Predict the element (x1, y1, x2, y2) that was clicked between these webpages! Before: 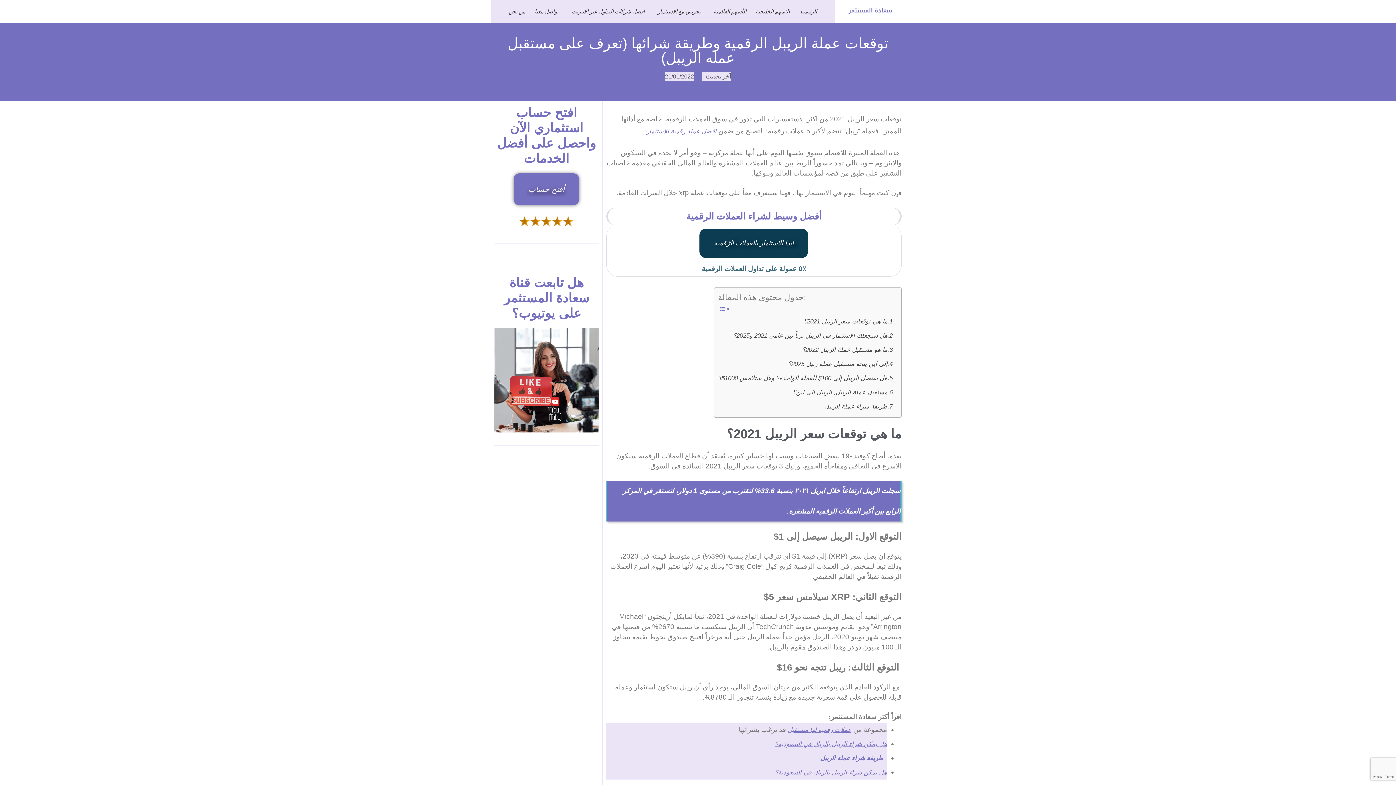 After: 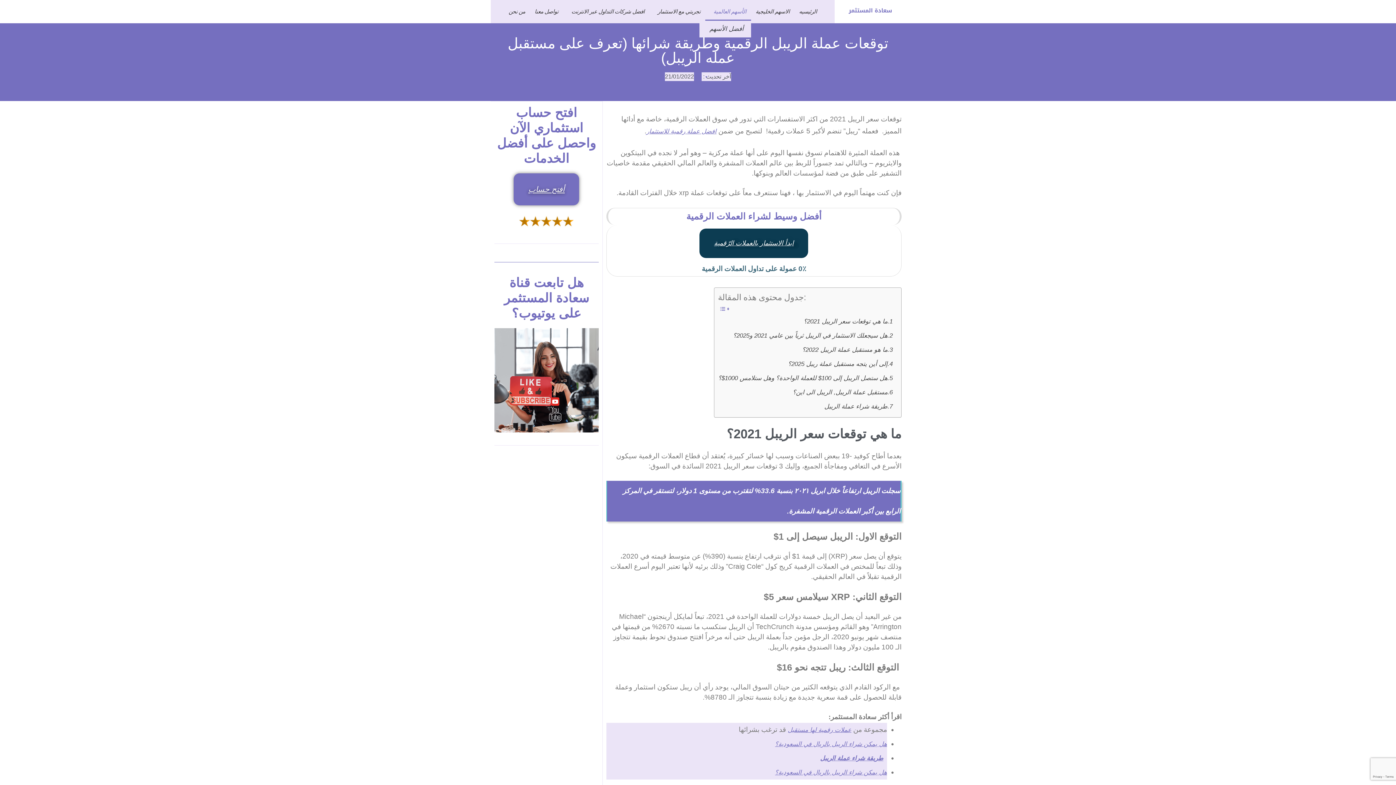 Action: bbox: (705, 2, 751, 20) label: الأسهم العالمية